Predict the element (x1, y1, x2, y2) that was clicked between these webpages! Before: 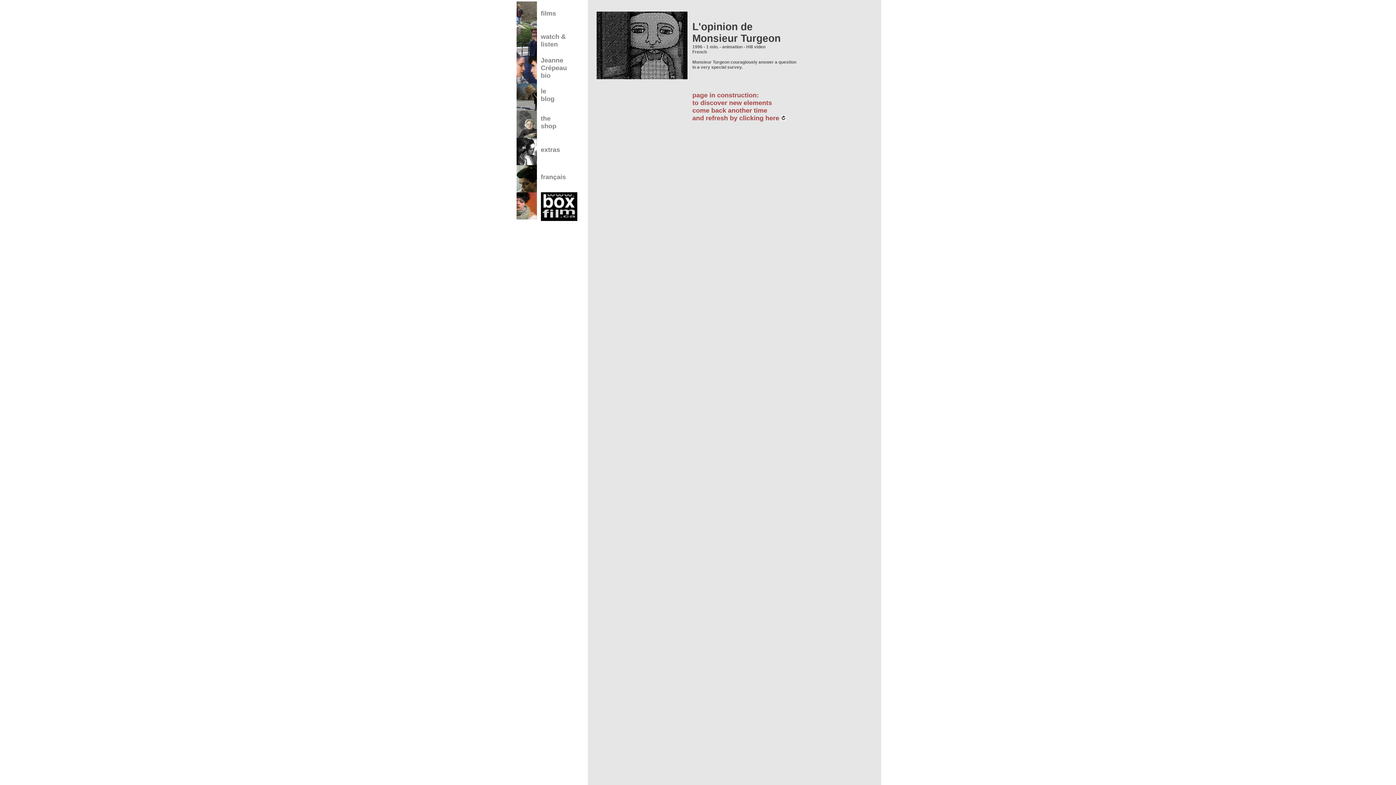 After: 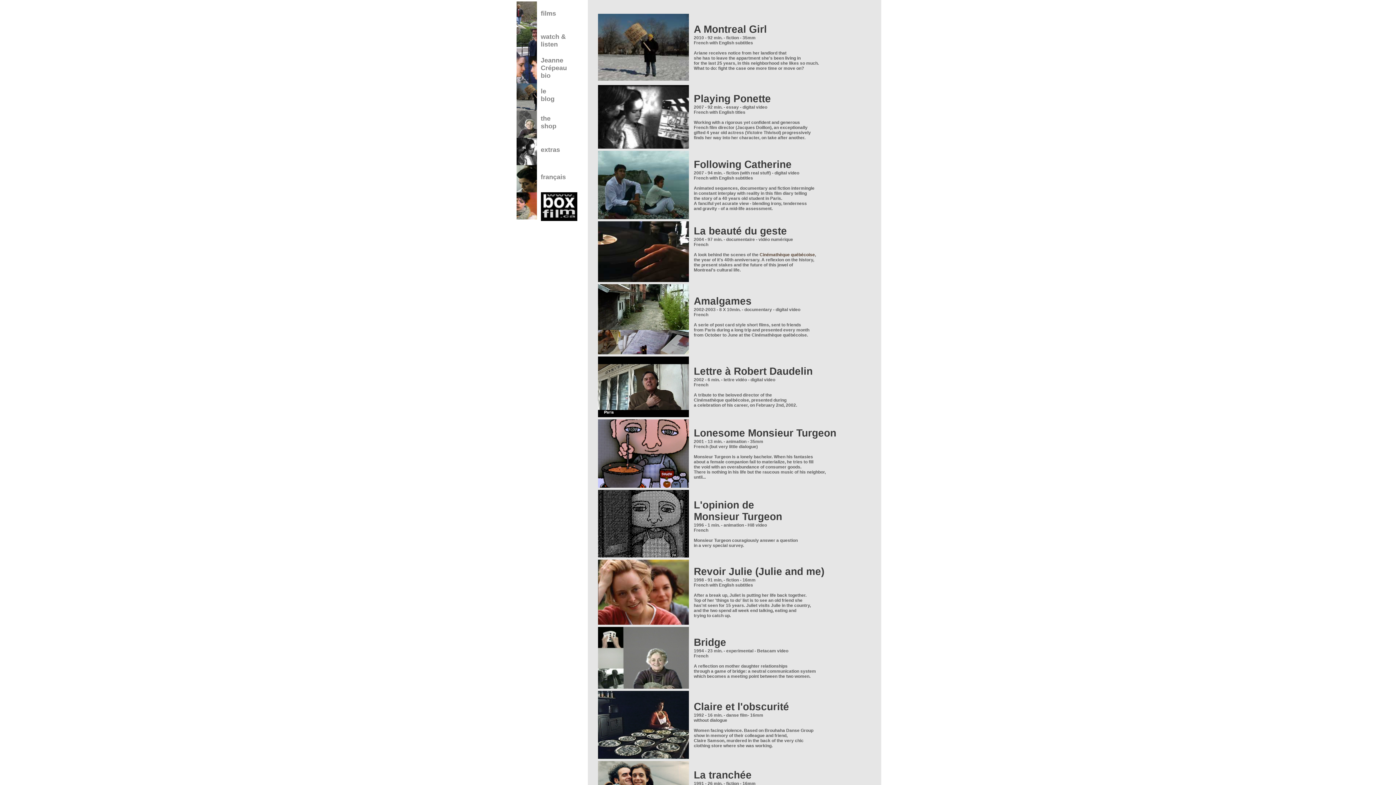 Action: label: films bbox: (540, 9, 556, 17)